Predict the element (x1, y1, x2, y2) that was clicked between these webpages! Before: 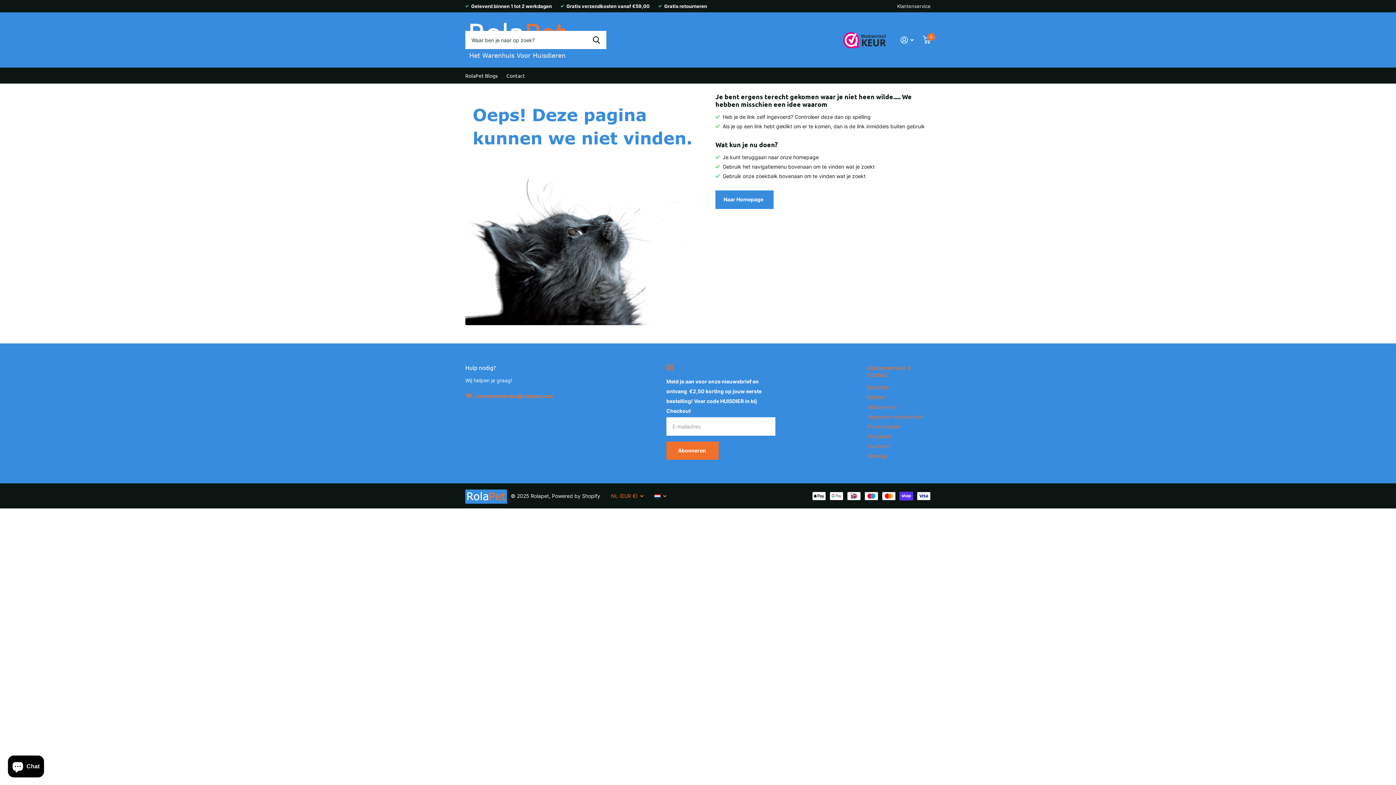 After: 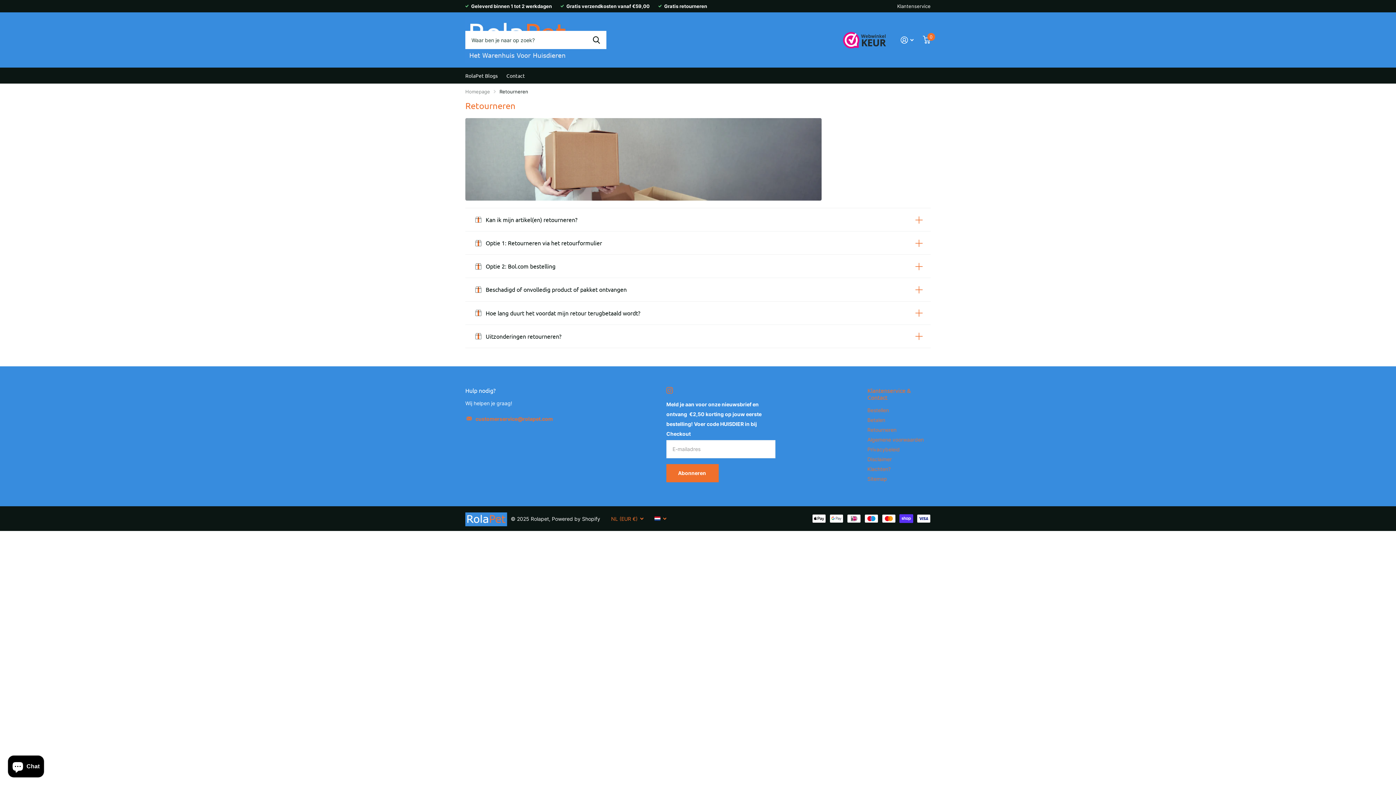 Action: bbox: (867, 404, 896, 410) label: Retourneren